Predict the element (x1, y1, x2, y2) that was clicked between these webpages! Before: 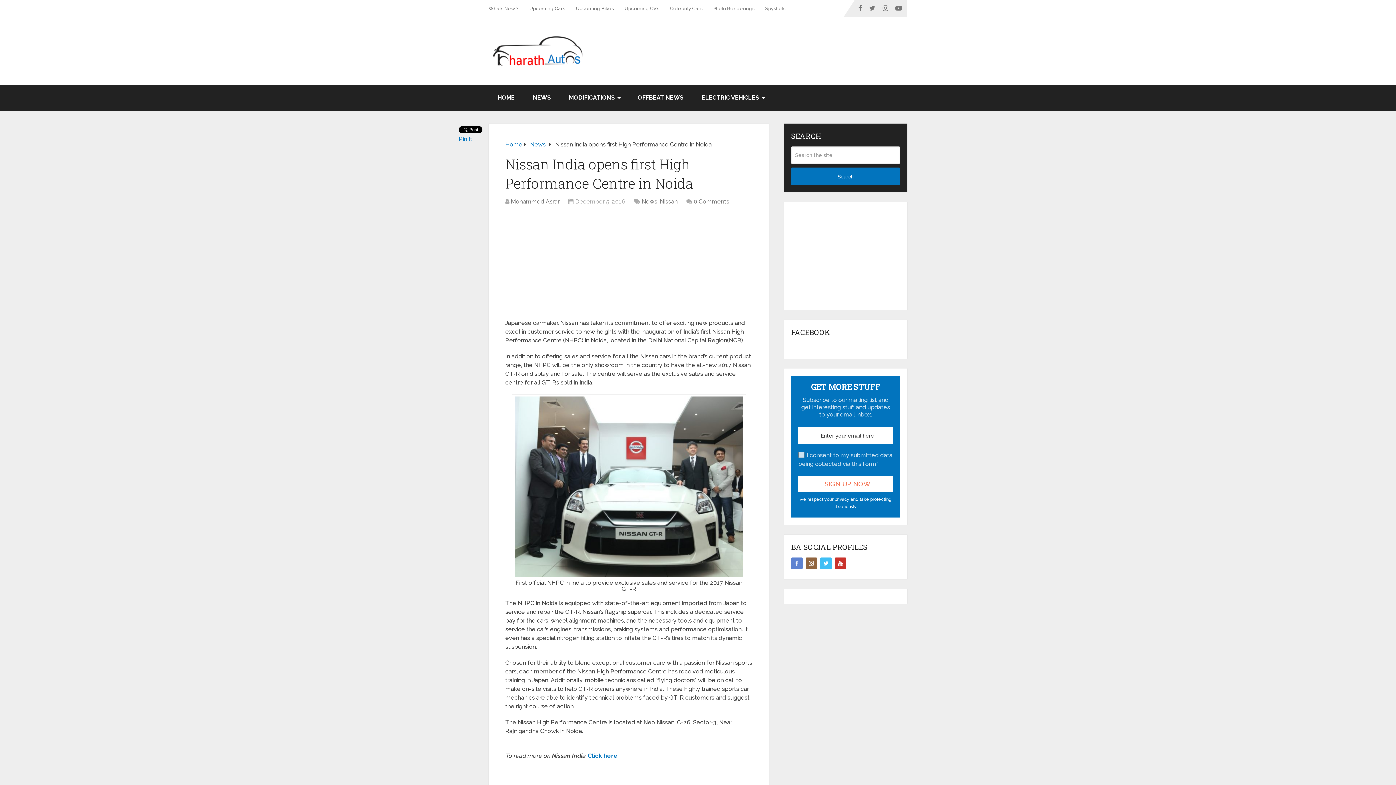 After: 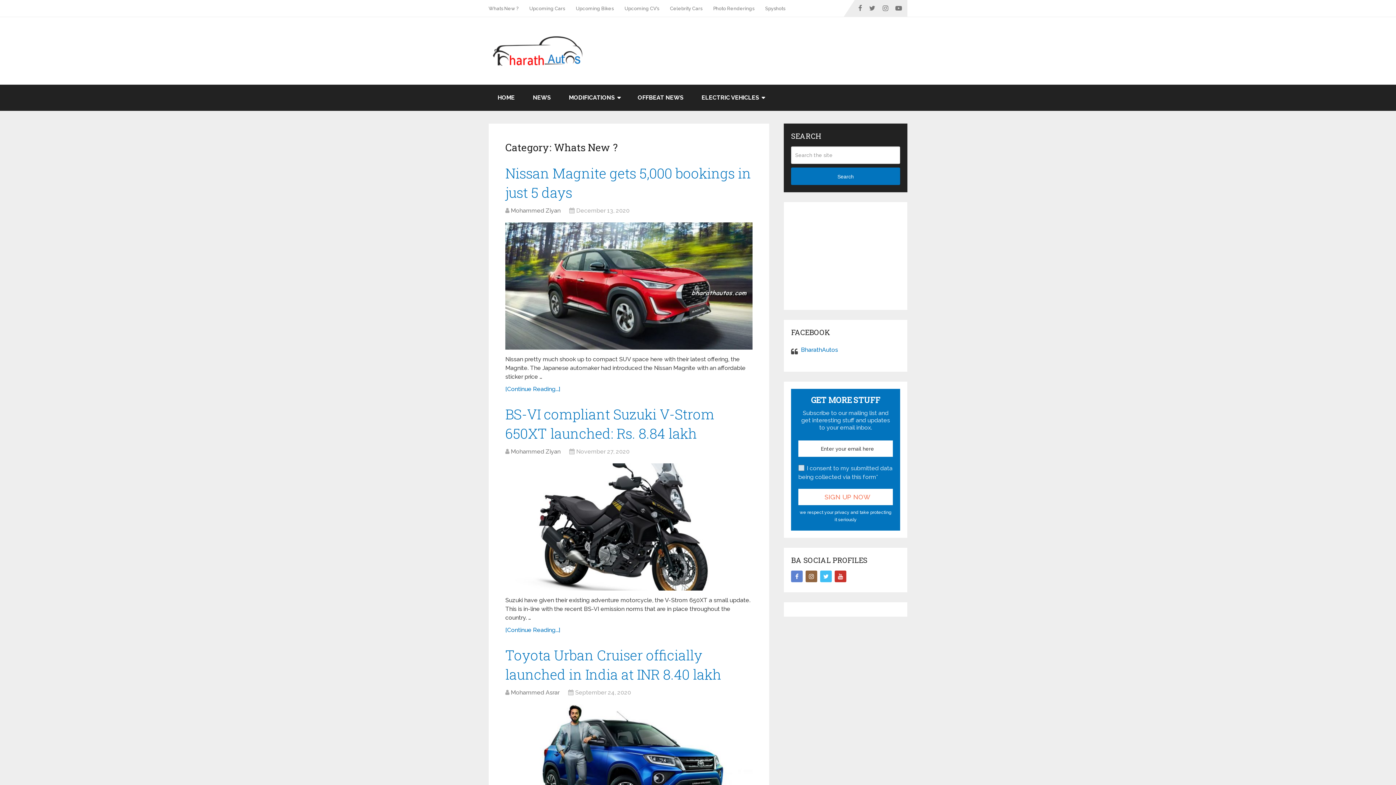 Action: bbox: (488, 0, 524, 16) label: Whats New ?